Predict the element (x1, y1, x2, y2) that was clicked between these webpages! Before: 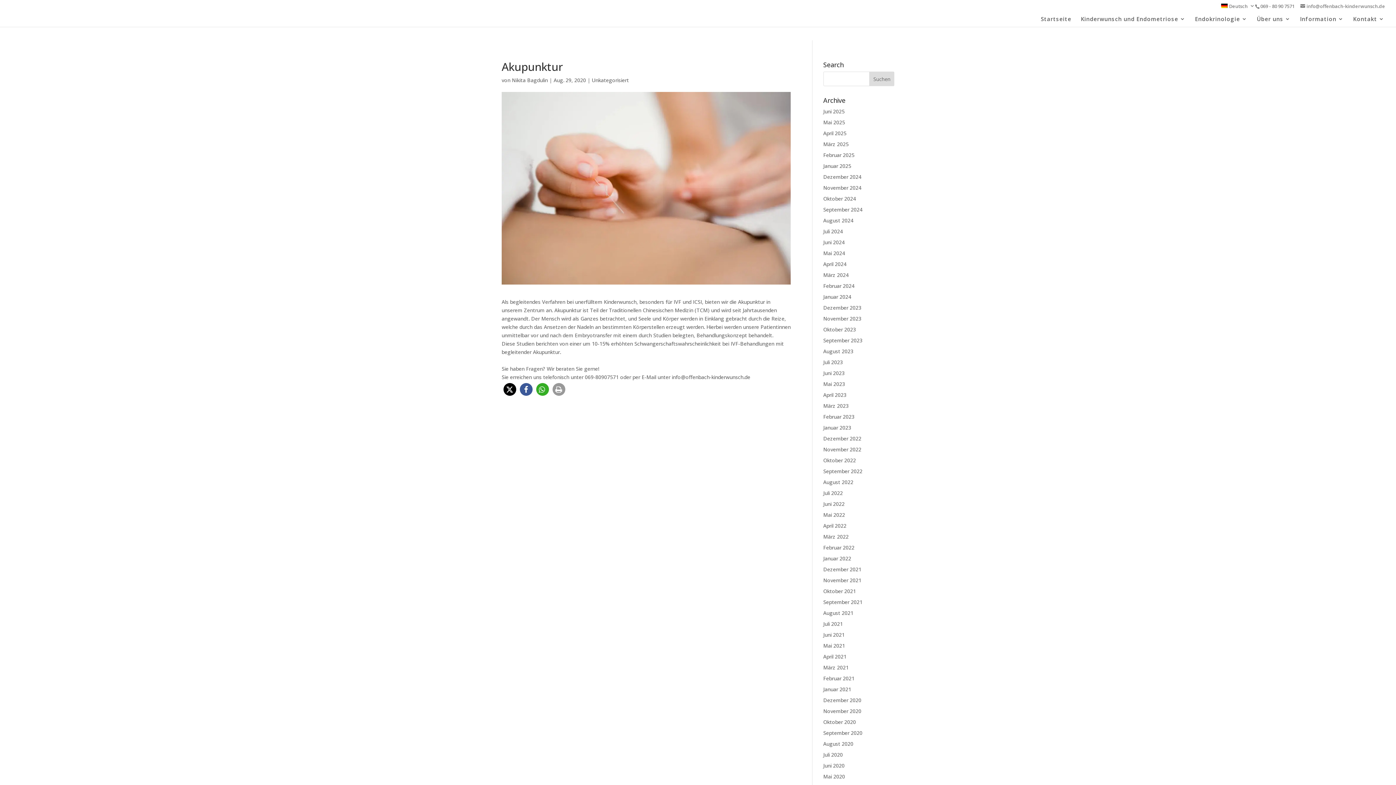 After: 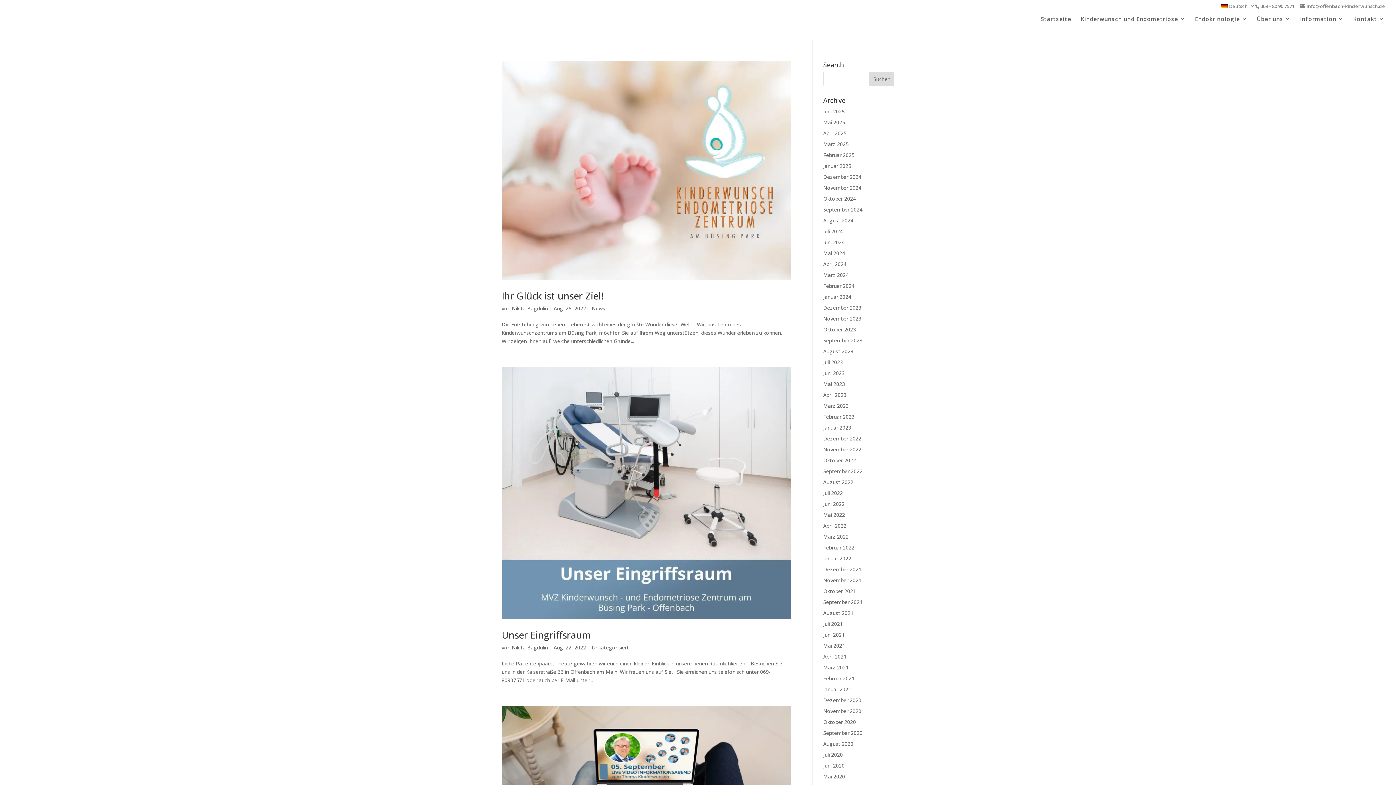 Action: label: August 2022 bbox: (823, 478, 853, 485)